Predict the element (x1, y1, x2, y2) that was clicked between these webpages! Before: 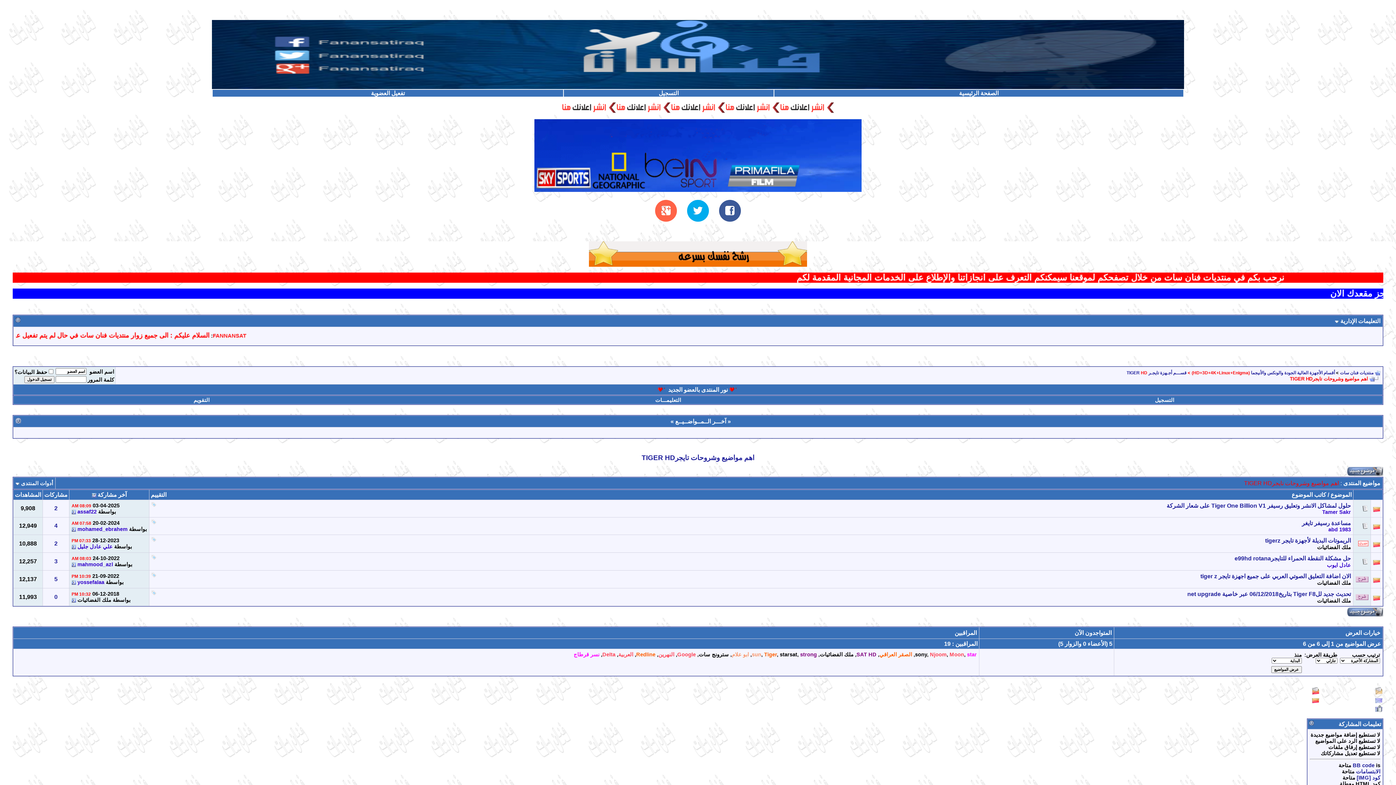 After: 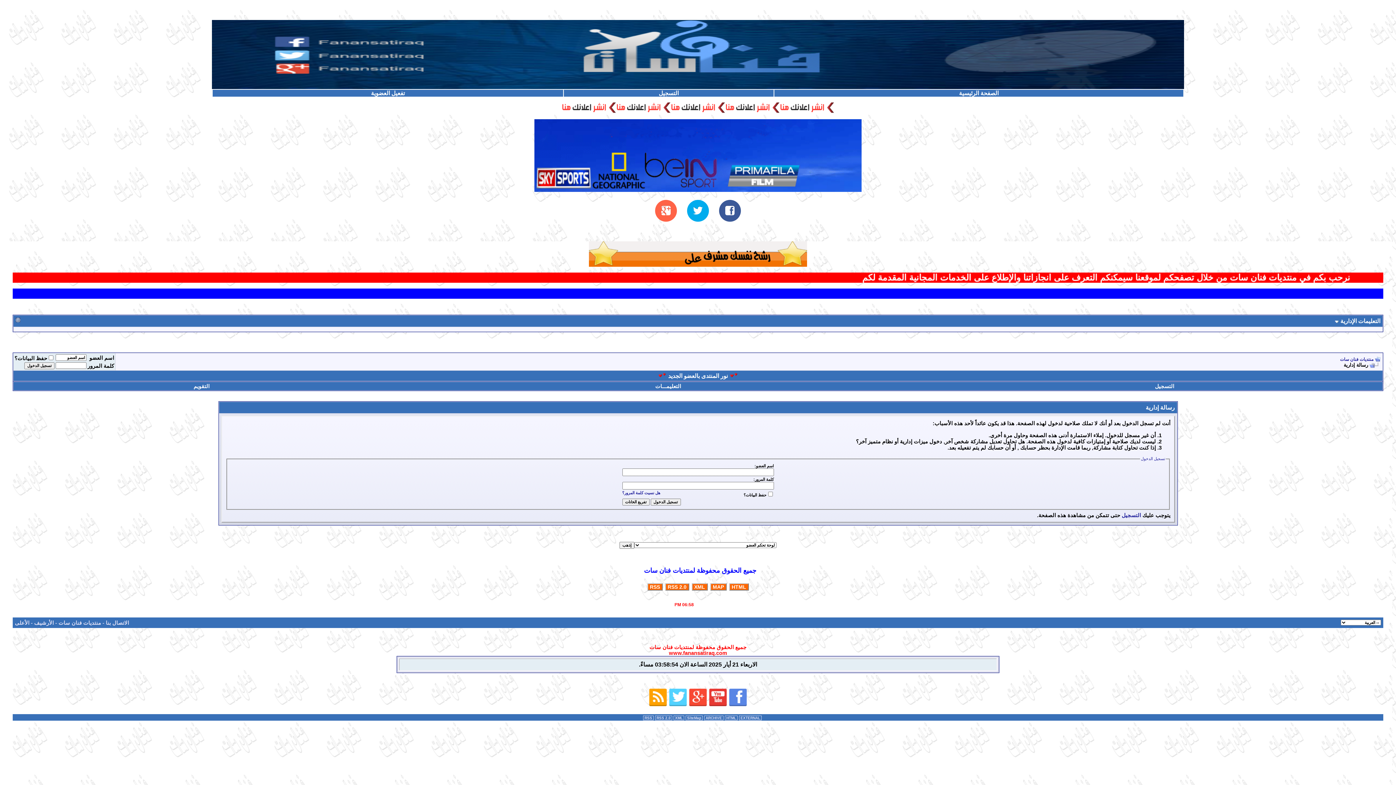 Action: bbox: (589, 261, 807, 268)